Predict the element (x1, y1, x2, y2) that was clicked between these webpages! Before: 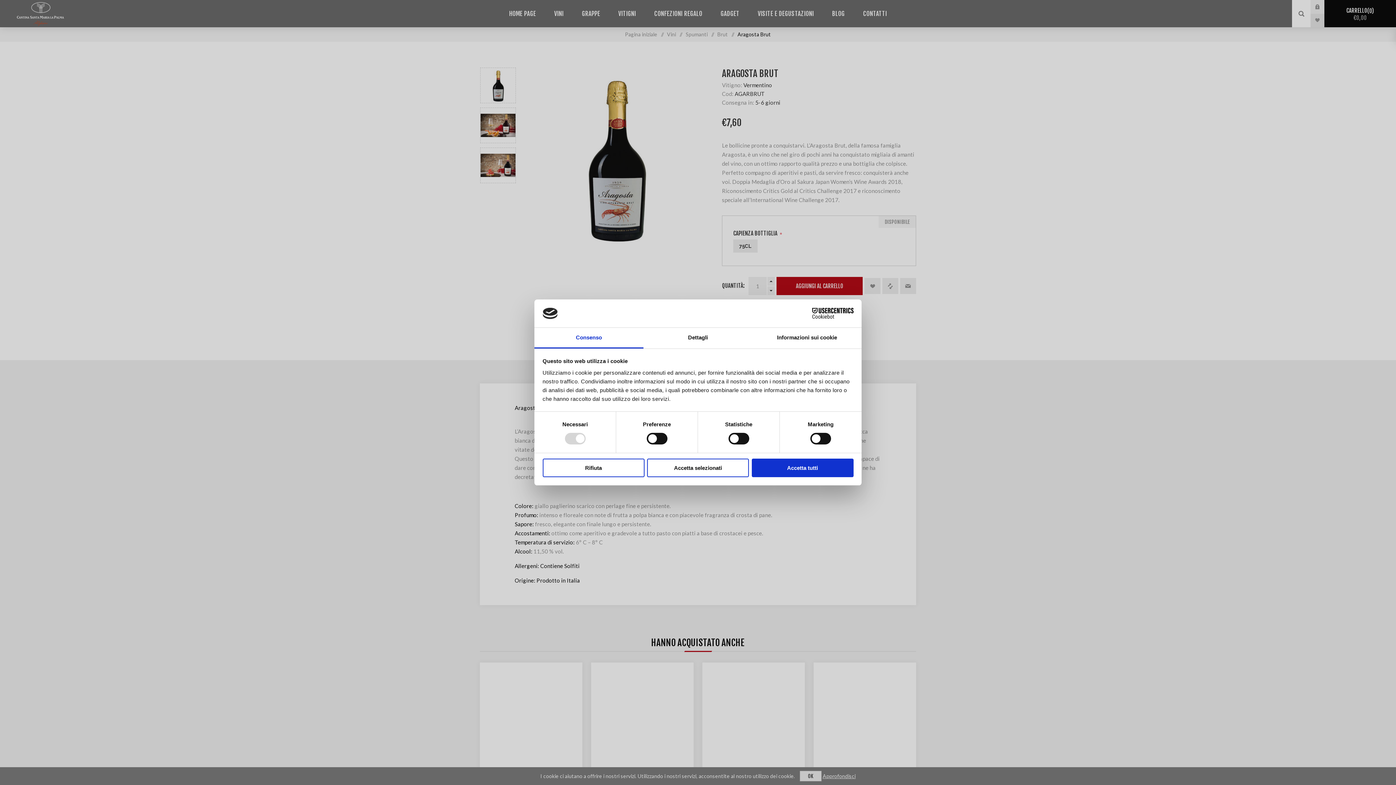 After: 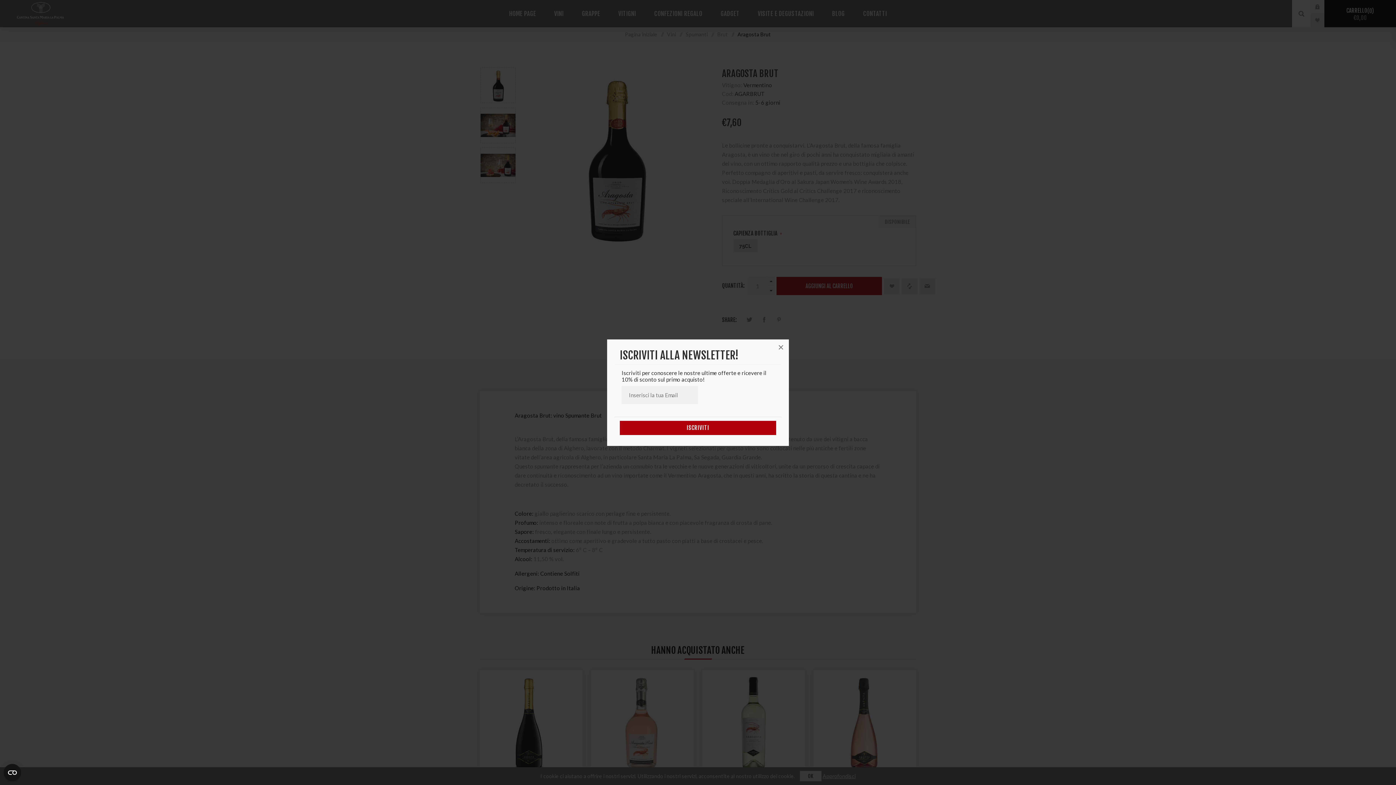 Action: bbox: (542, 458, 644, 477) label: Rifiuta